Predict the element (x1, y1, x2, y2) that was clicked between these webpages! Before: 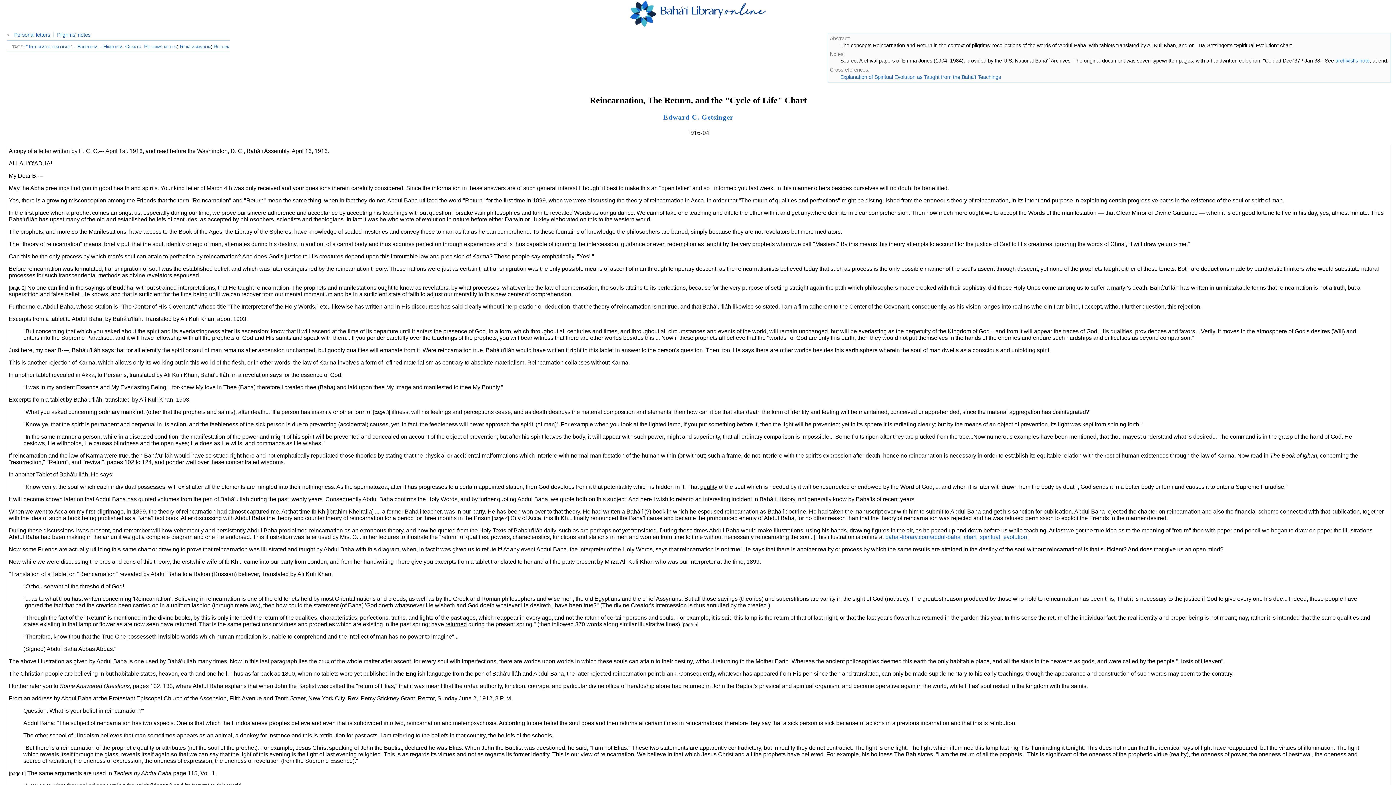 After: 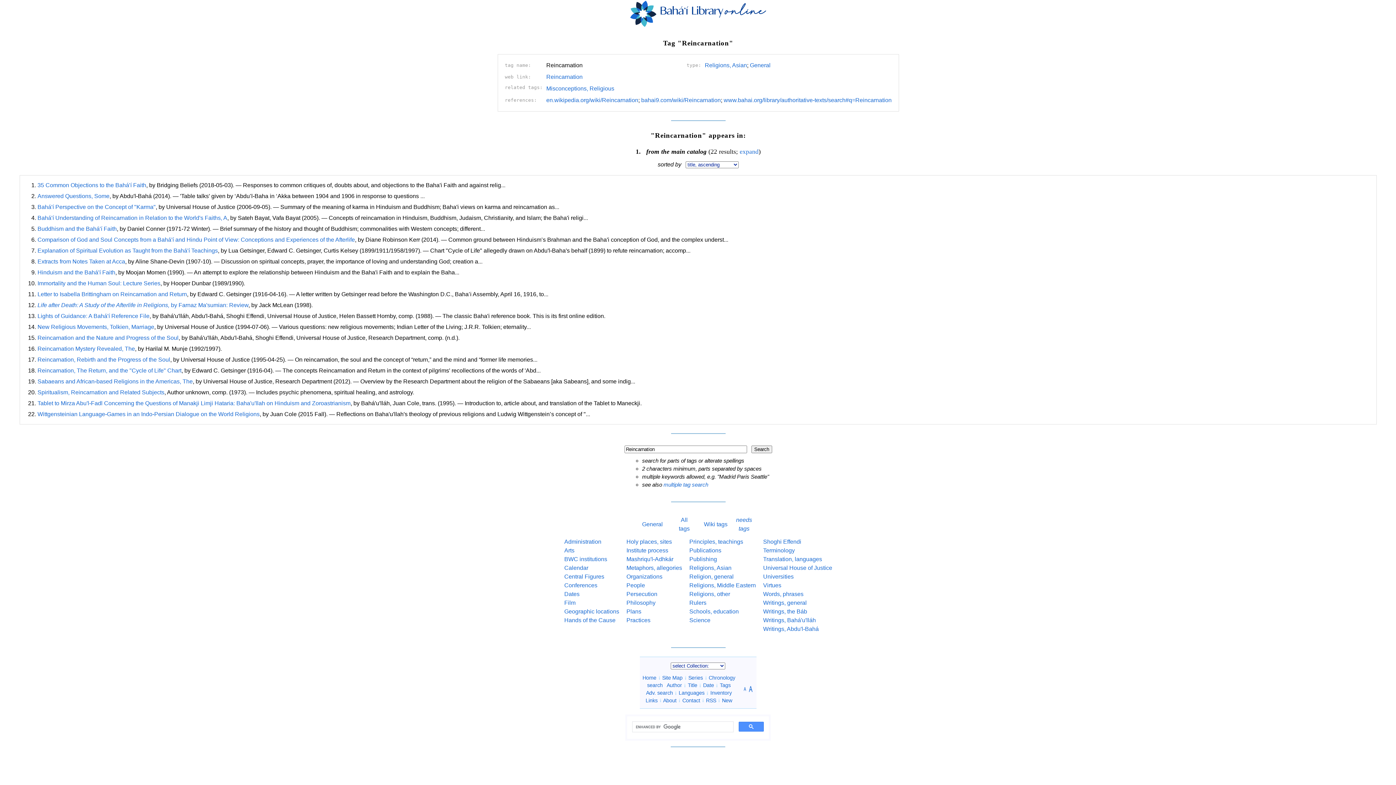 Action: label: Reincarnation bbox: (179, 43, 210, 49)